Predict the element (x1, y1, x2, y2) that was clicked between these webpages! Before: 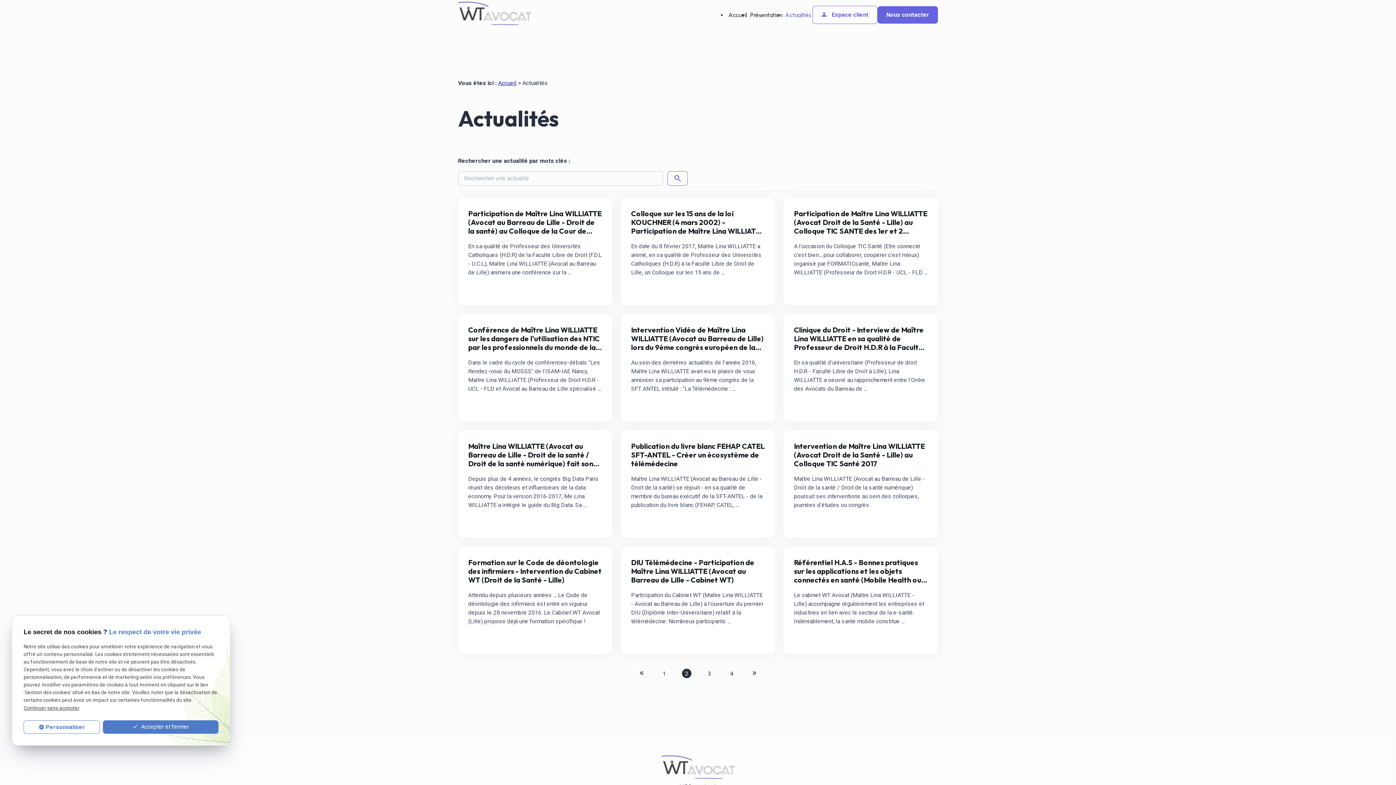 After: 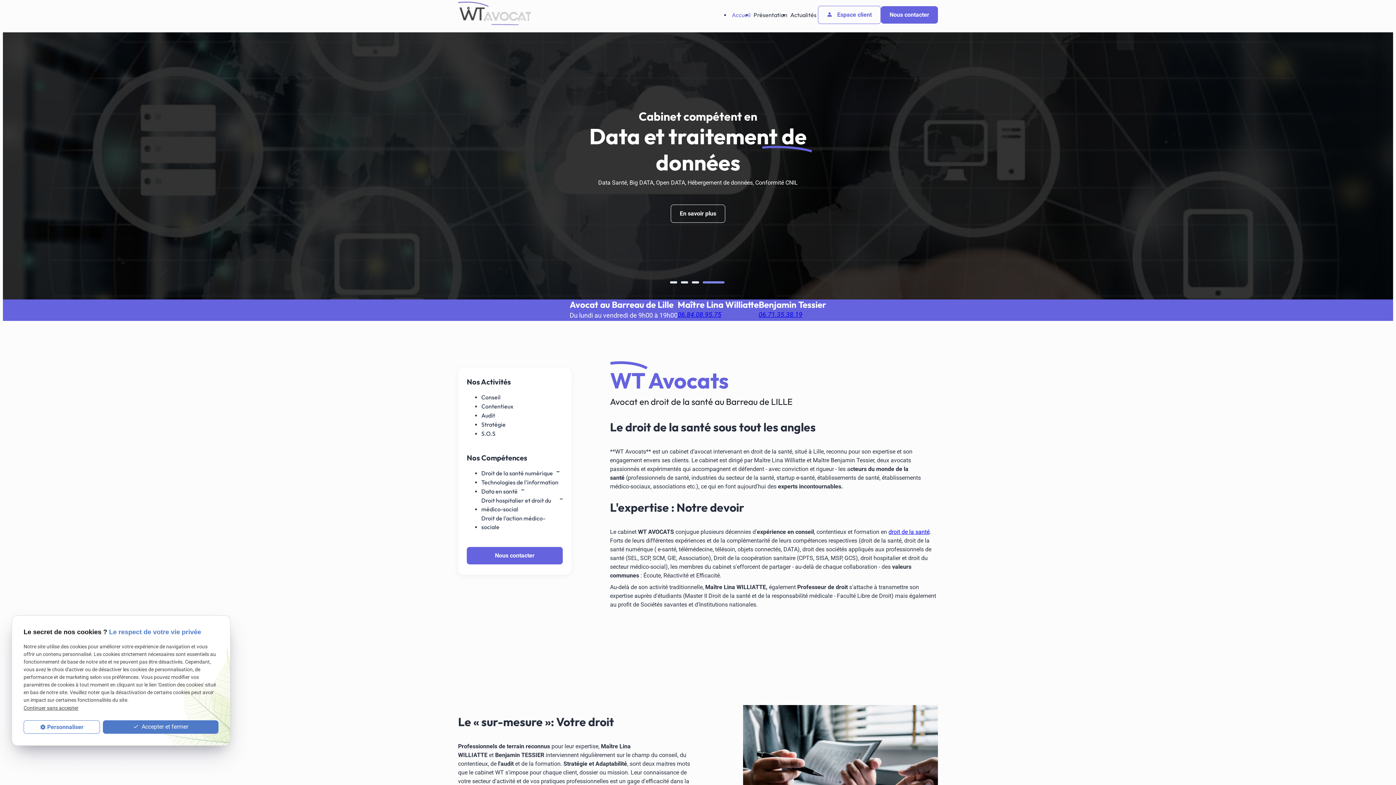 Action: bbox: (661, 754, 734, 783)